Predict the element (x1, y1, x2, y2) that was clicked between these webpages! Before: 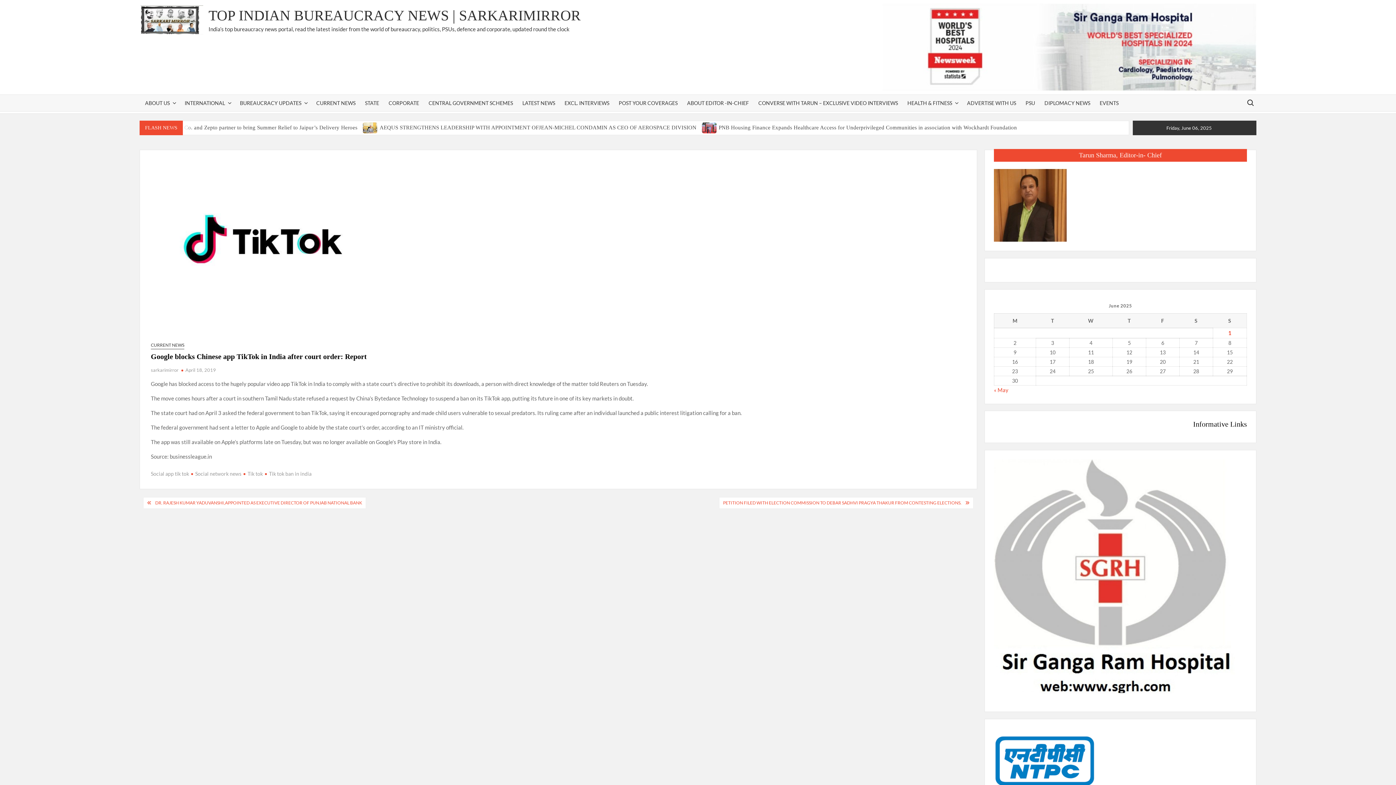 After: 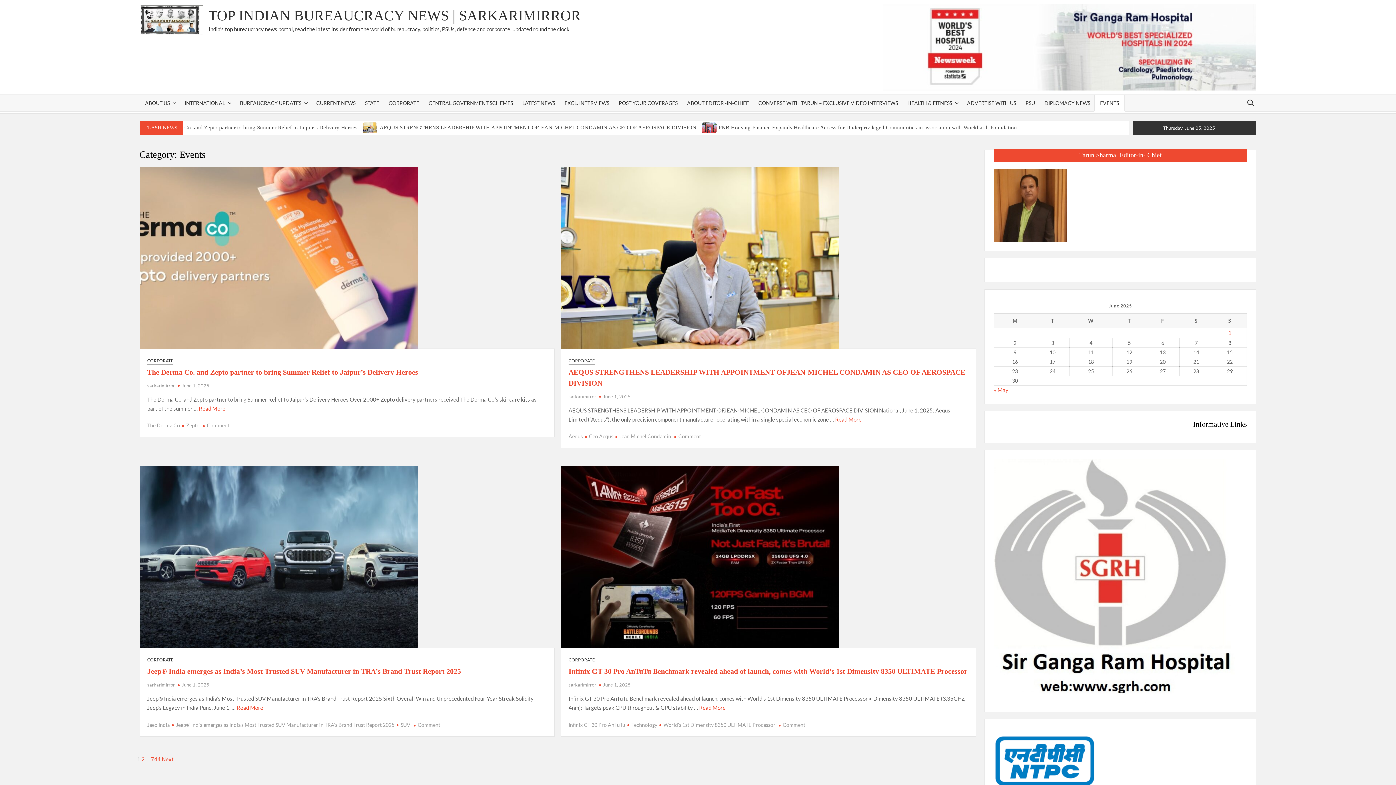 Action: label: EVENTS bbox: (1094, 94, 1124, 111)